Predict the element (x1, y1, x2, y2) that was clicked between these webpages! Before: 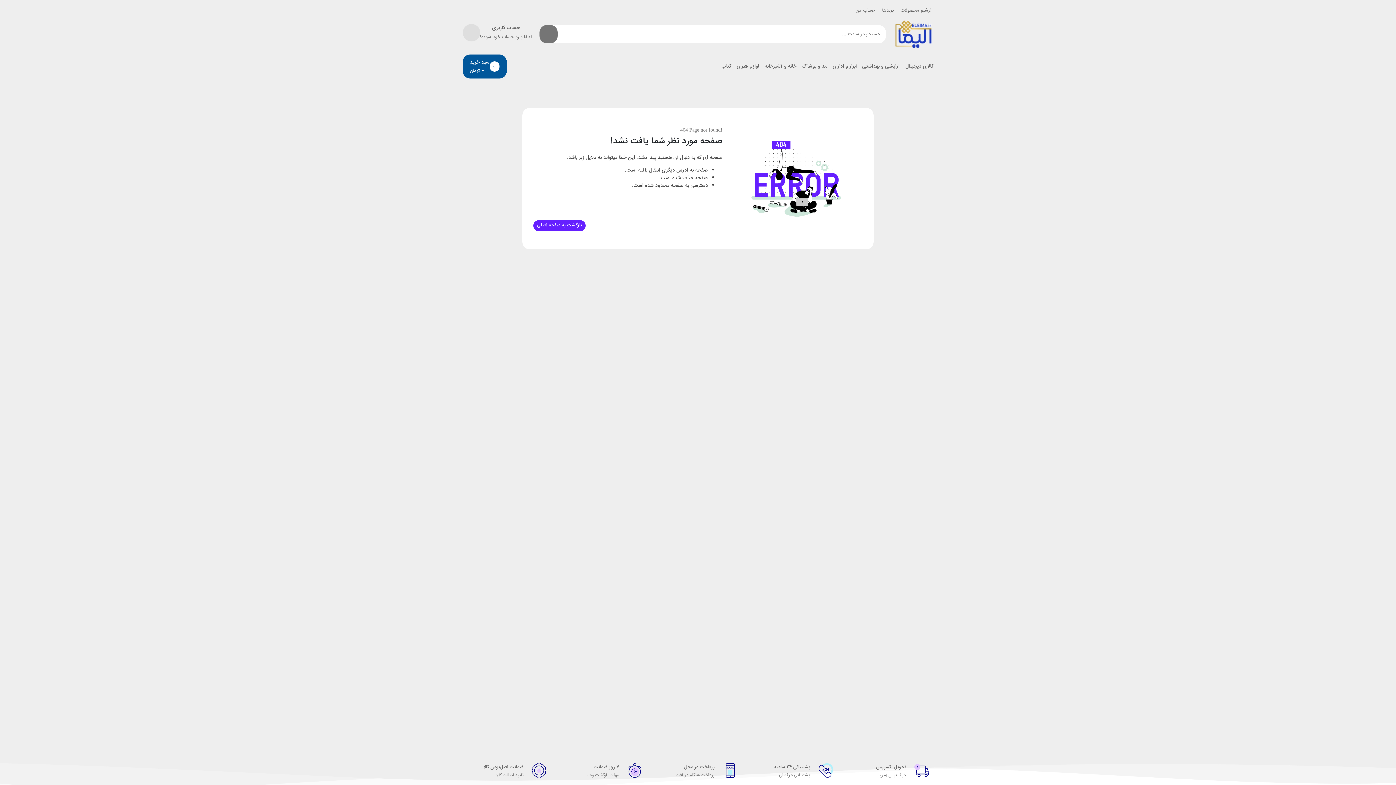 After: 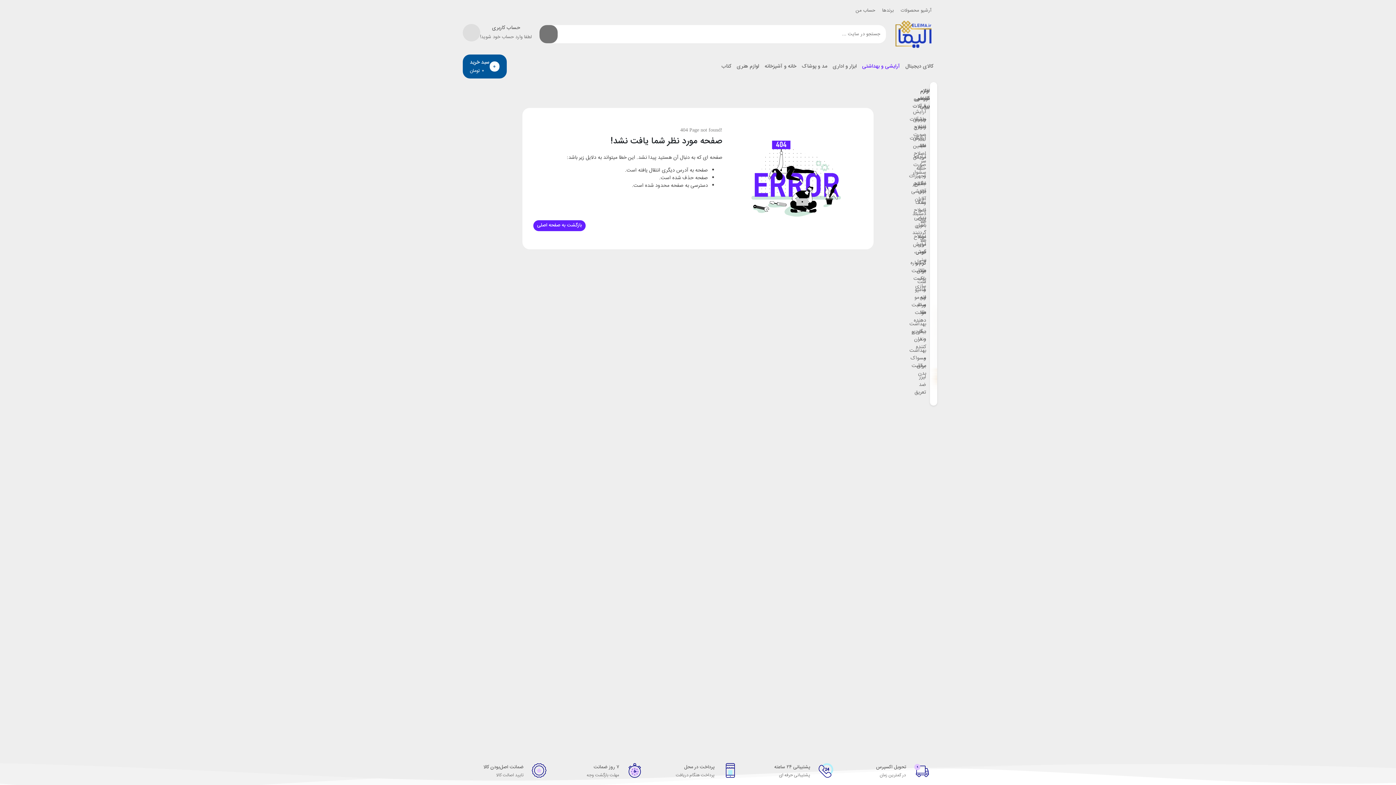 Action: bbox: (862, 62, 900, 70) label: آرایشی و بهداشتی